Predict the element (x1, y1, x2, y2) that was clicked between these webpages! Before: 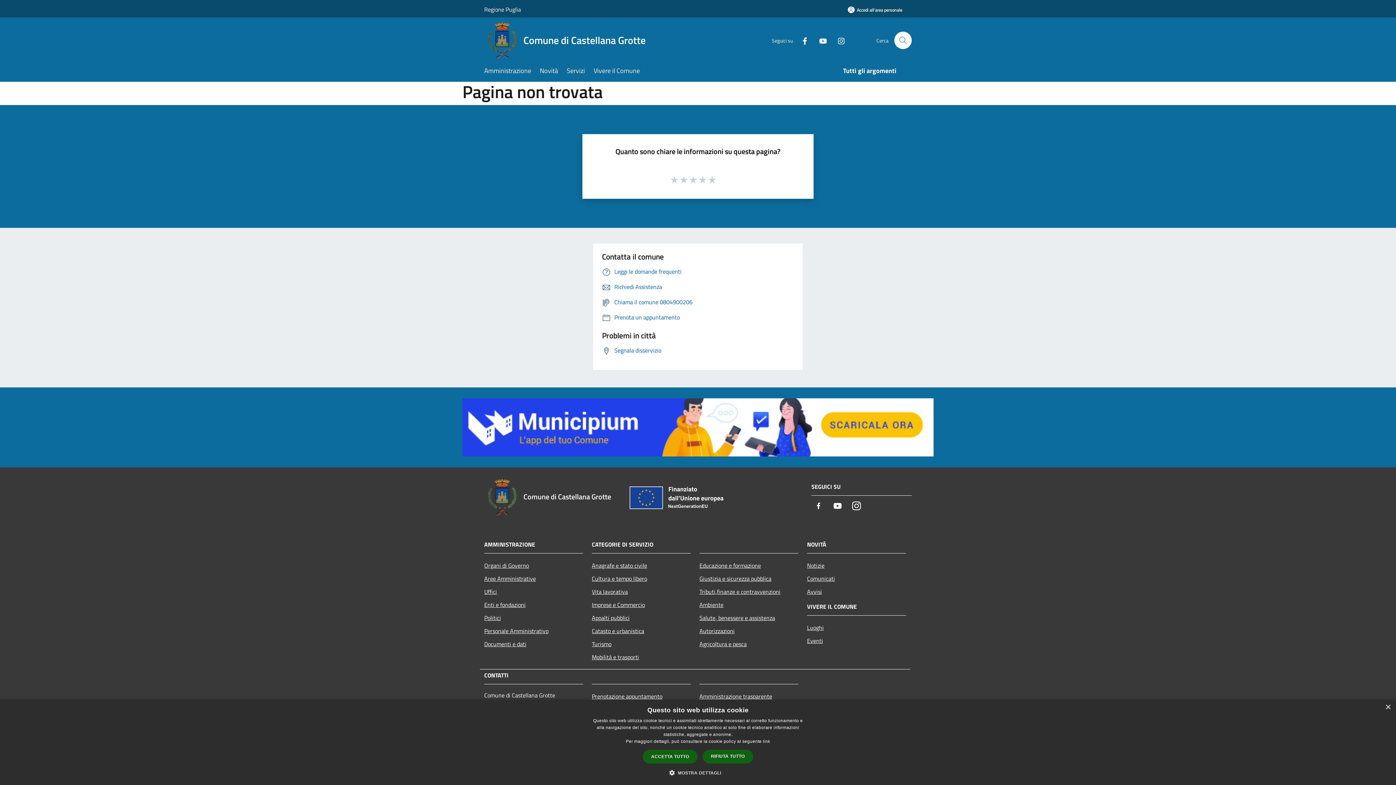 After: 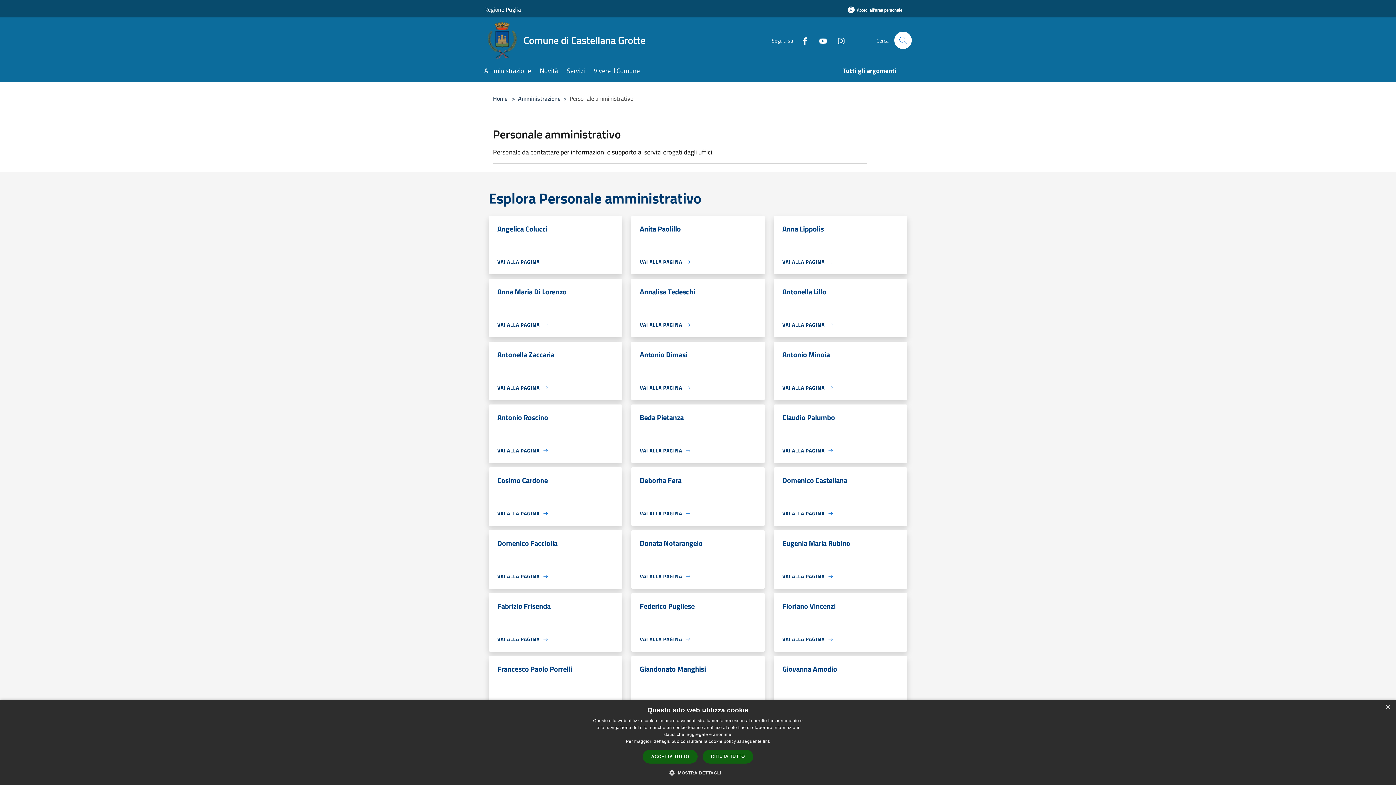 Action: label: Personale Amministrativo bbox: (484, 624, 583, 637)